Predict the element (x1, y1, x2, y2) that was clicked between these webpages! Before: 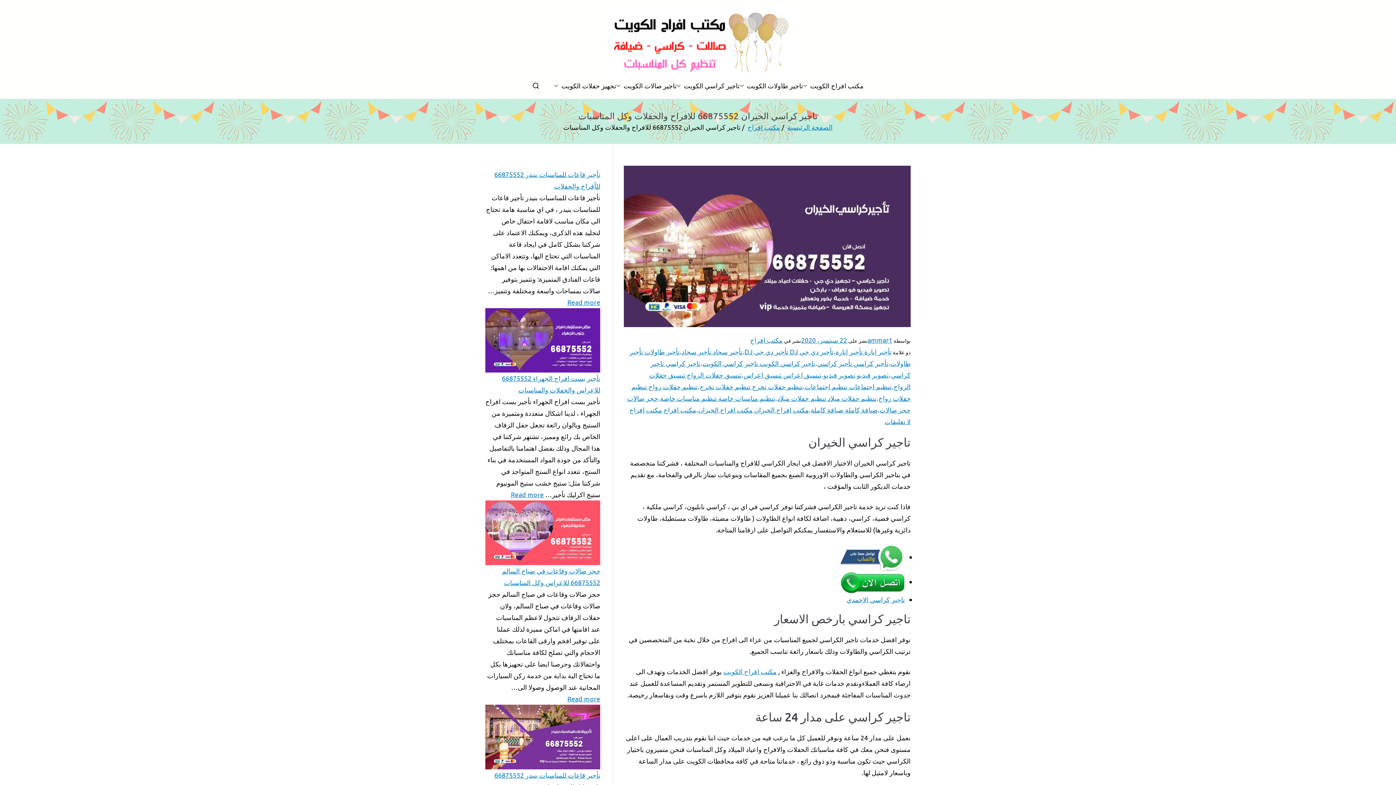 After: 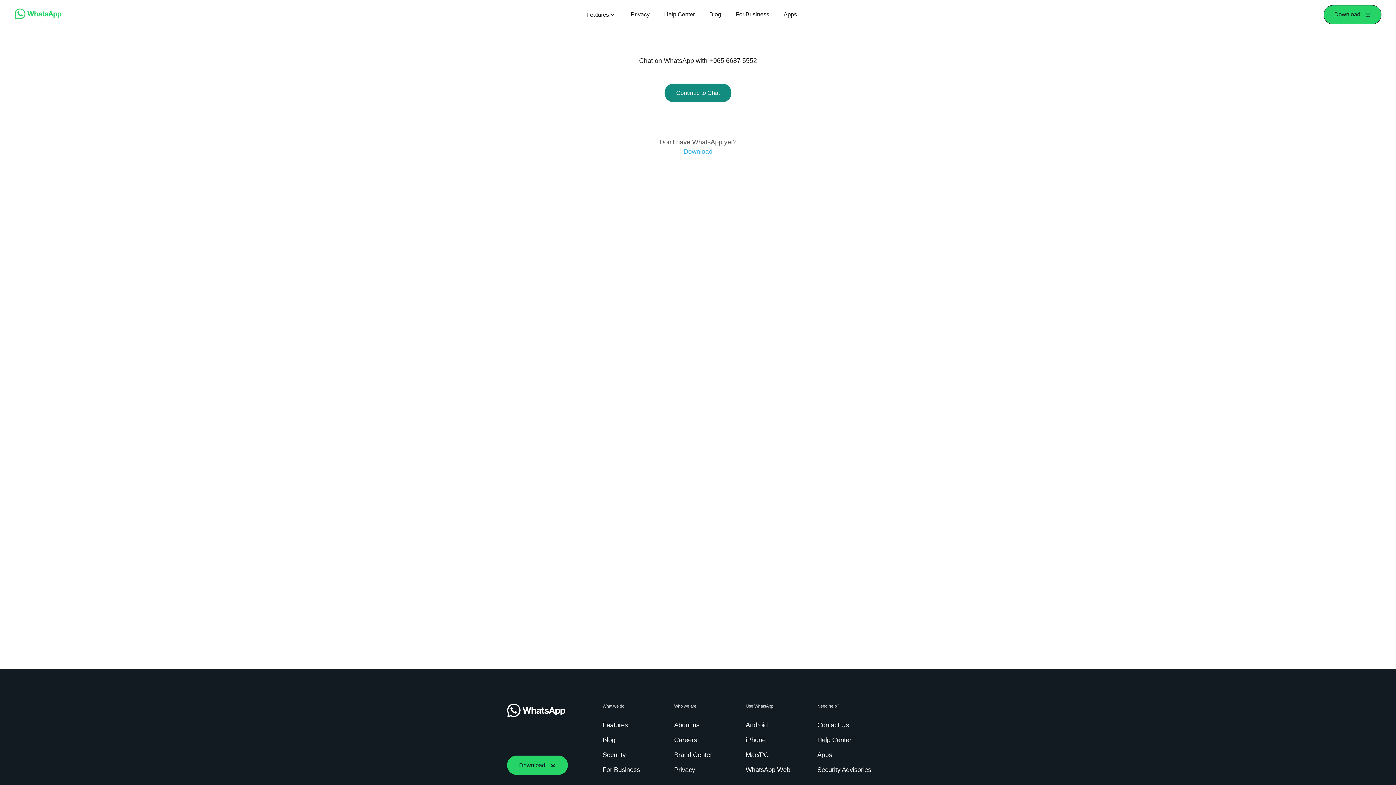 Action: bbox: (840, 553, 905, 561)